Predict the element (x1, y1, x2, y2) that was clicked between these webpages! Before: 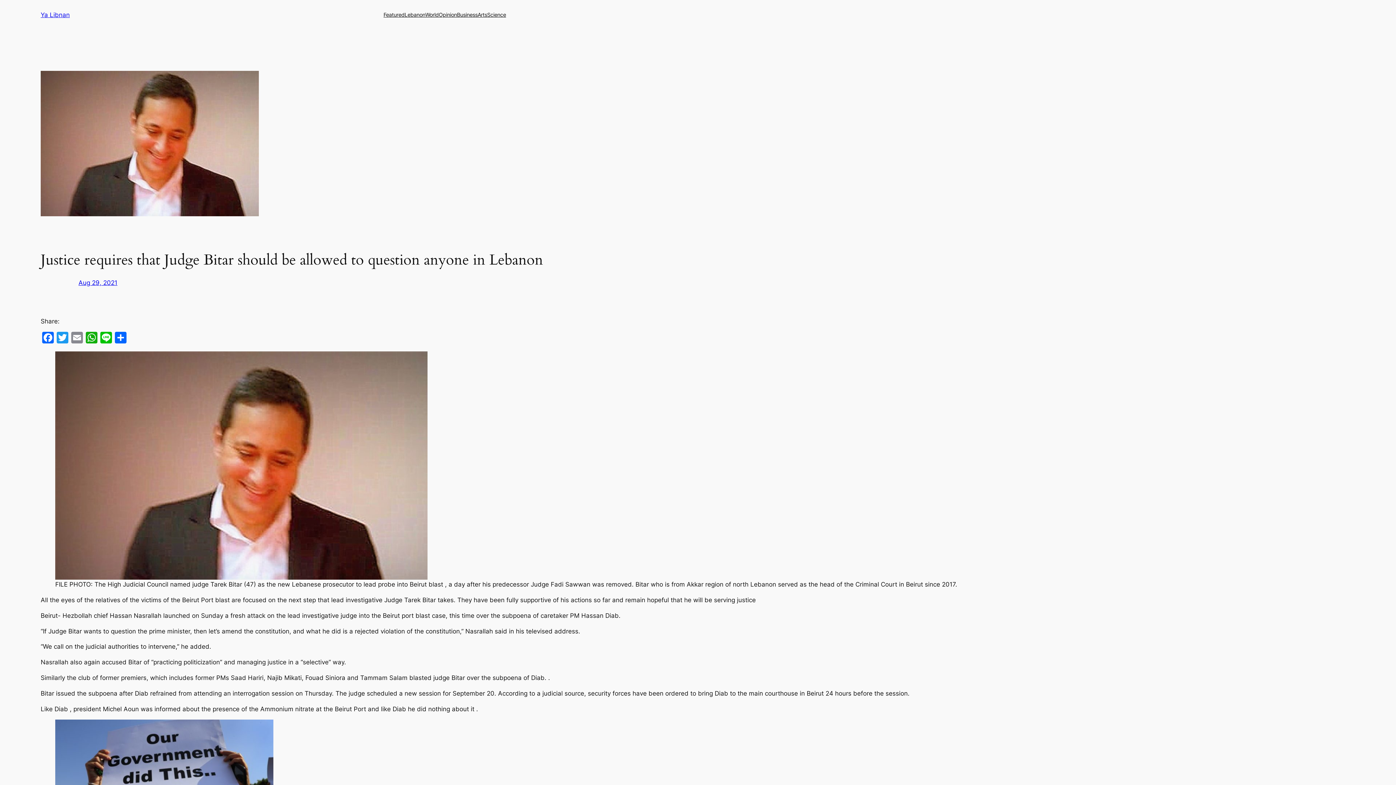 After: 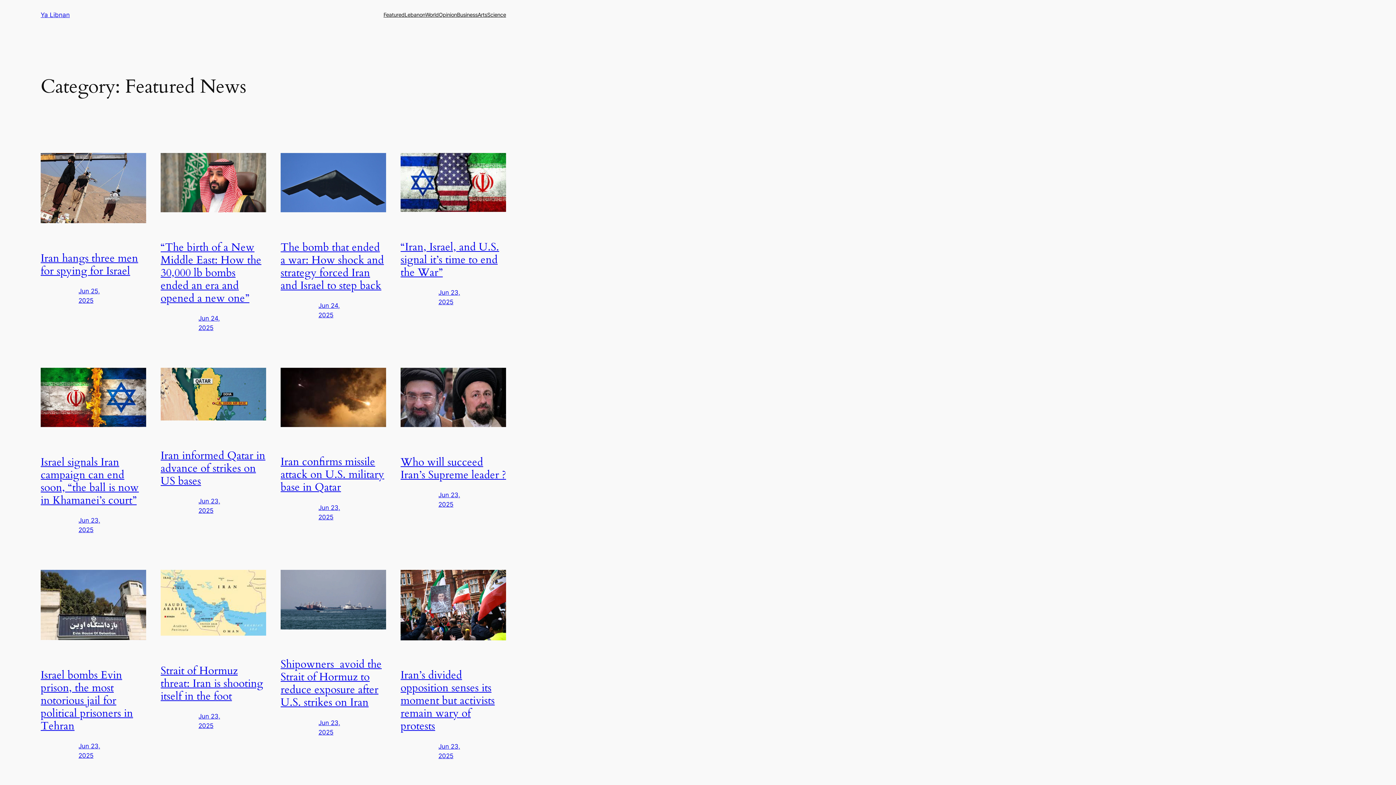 Action: label: Featured bbox: (383, 10, 404, 18)